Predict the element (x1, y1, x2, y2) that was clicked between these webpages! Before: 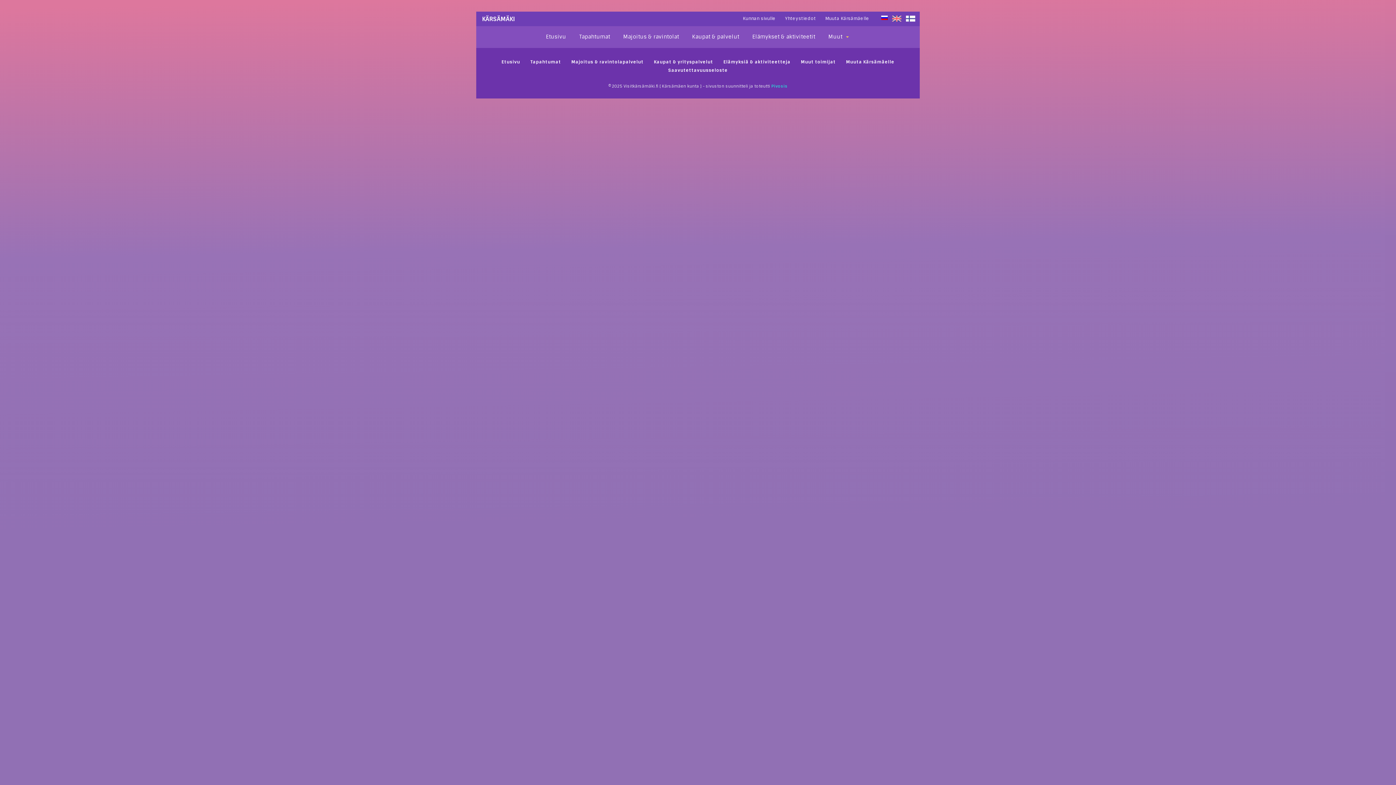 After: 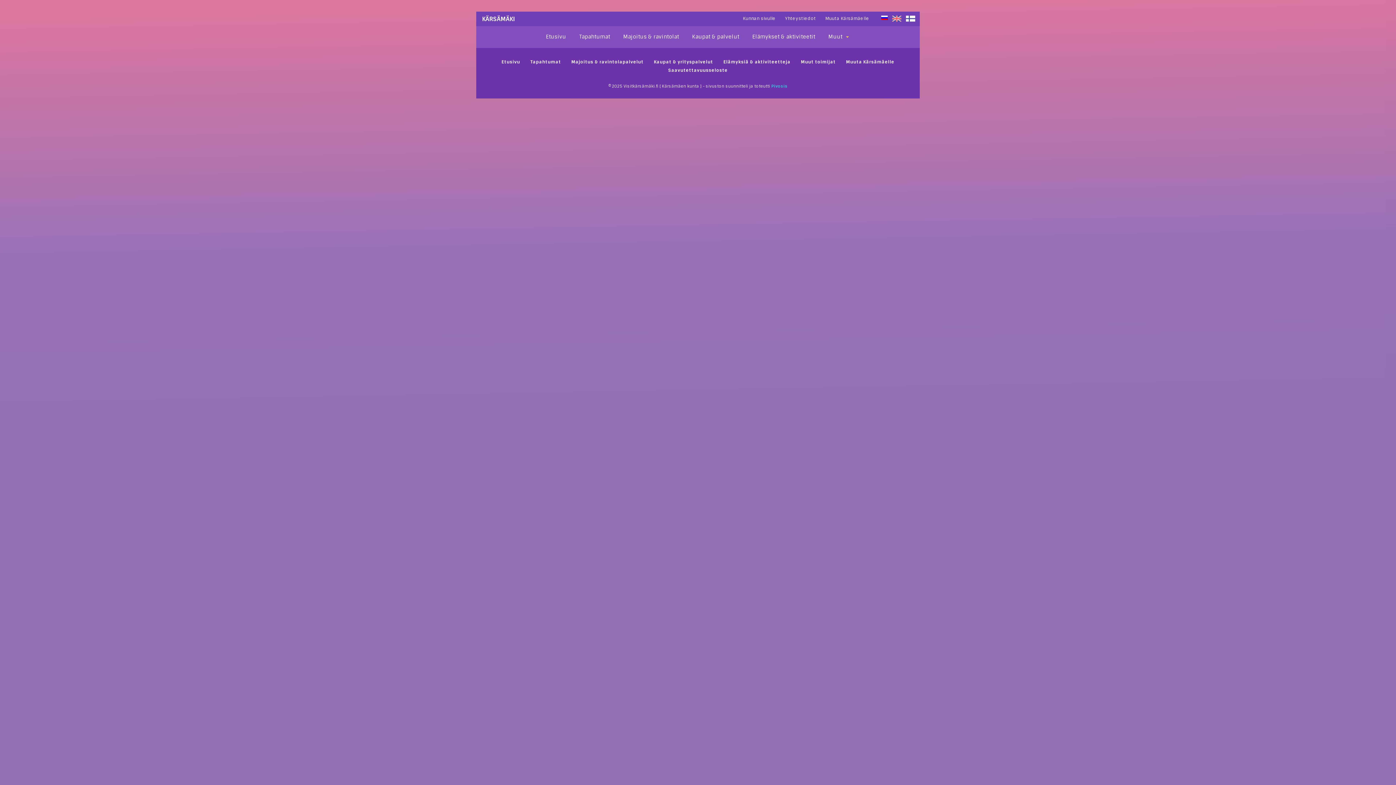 Action: bbox: (906, 15, 915, 21)